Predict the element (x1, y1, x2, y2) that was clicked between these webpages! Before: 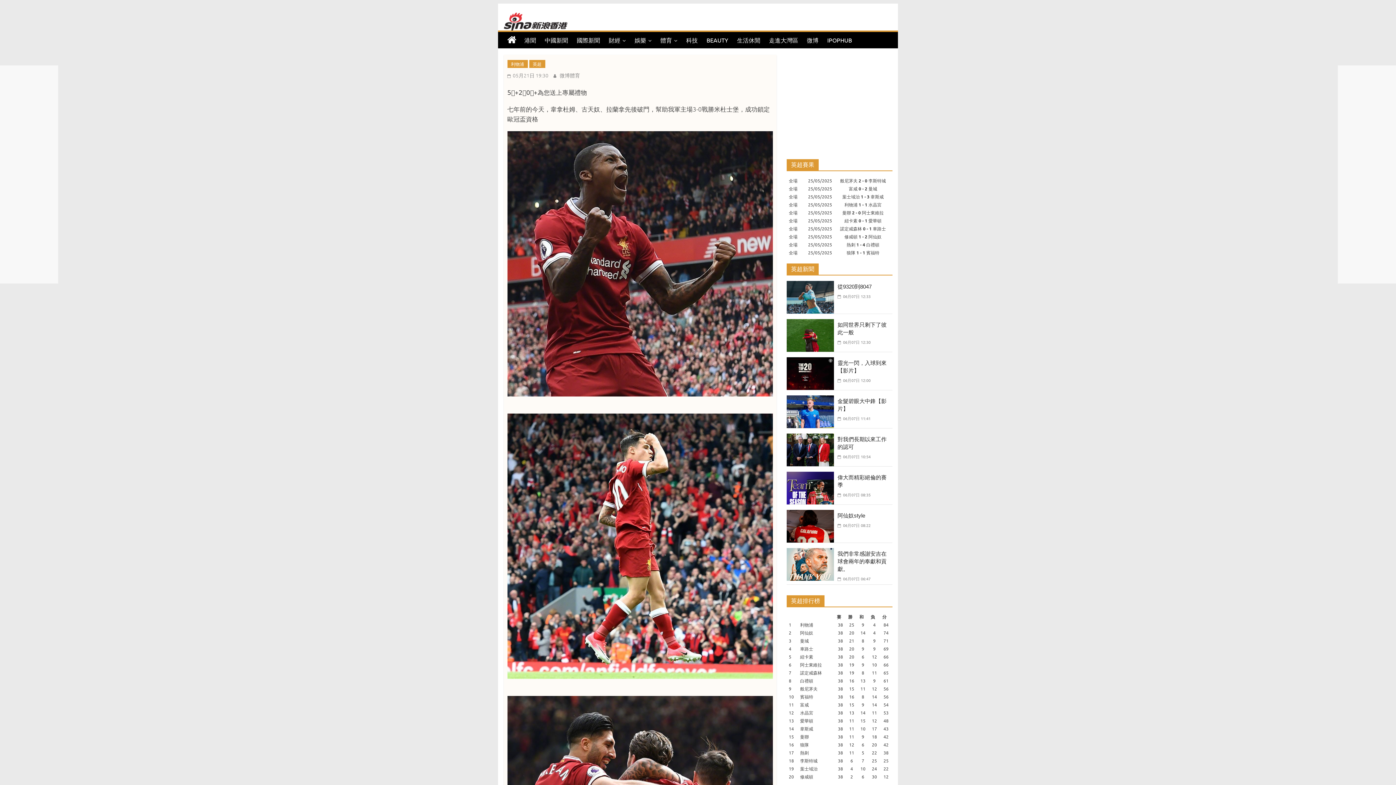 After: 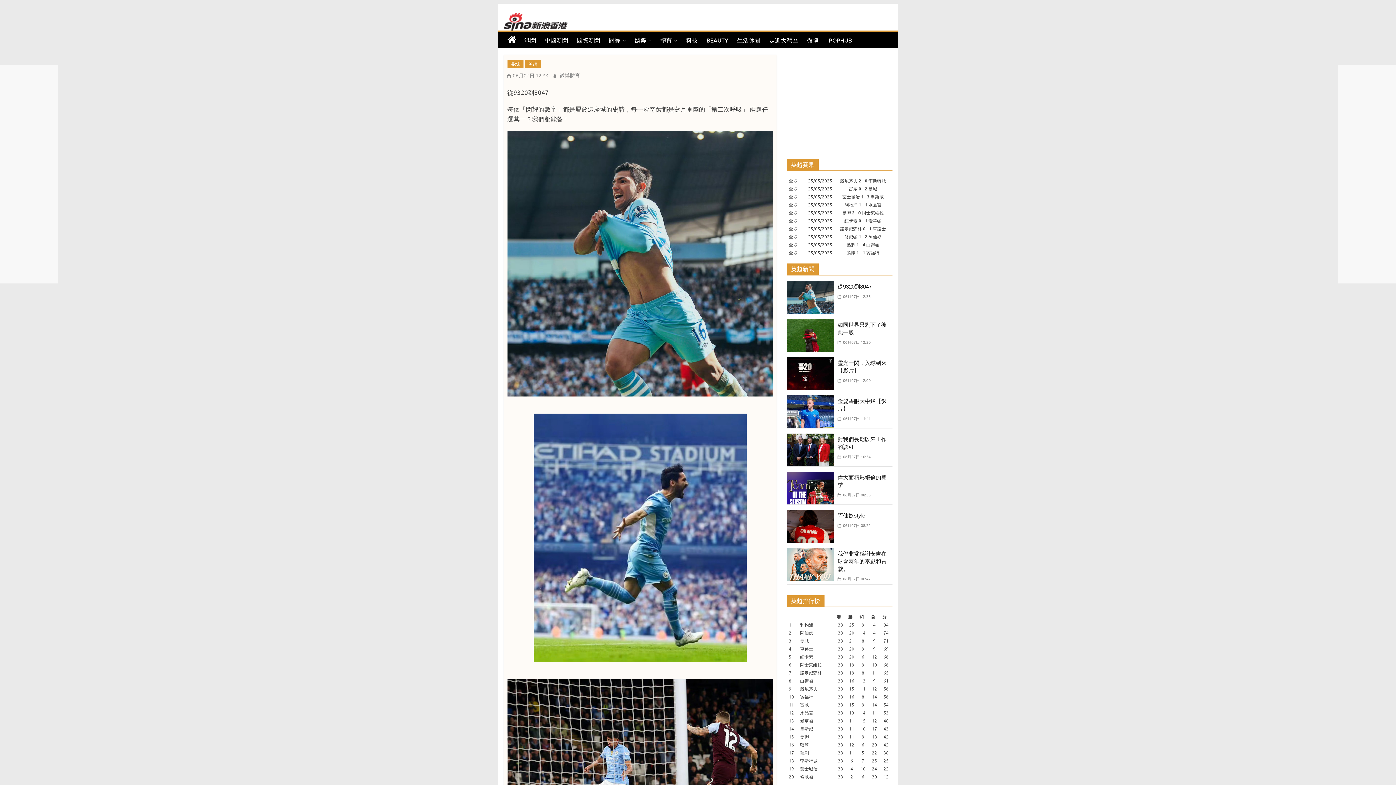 Action: label:  06月07日 12:33 bbox: (837, 293, 870, 299)